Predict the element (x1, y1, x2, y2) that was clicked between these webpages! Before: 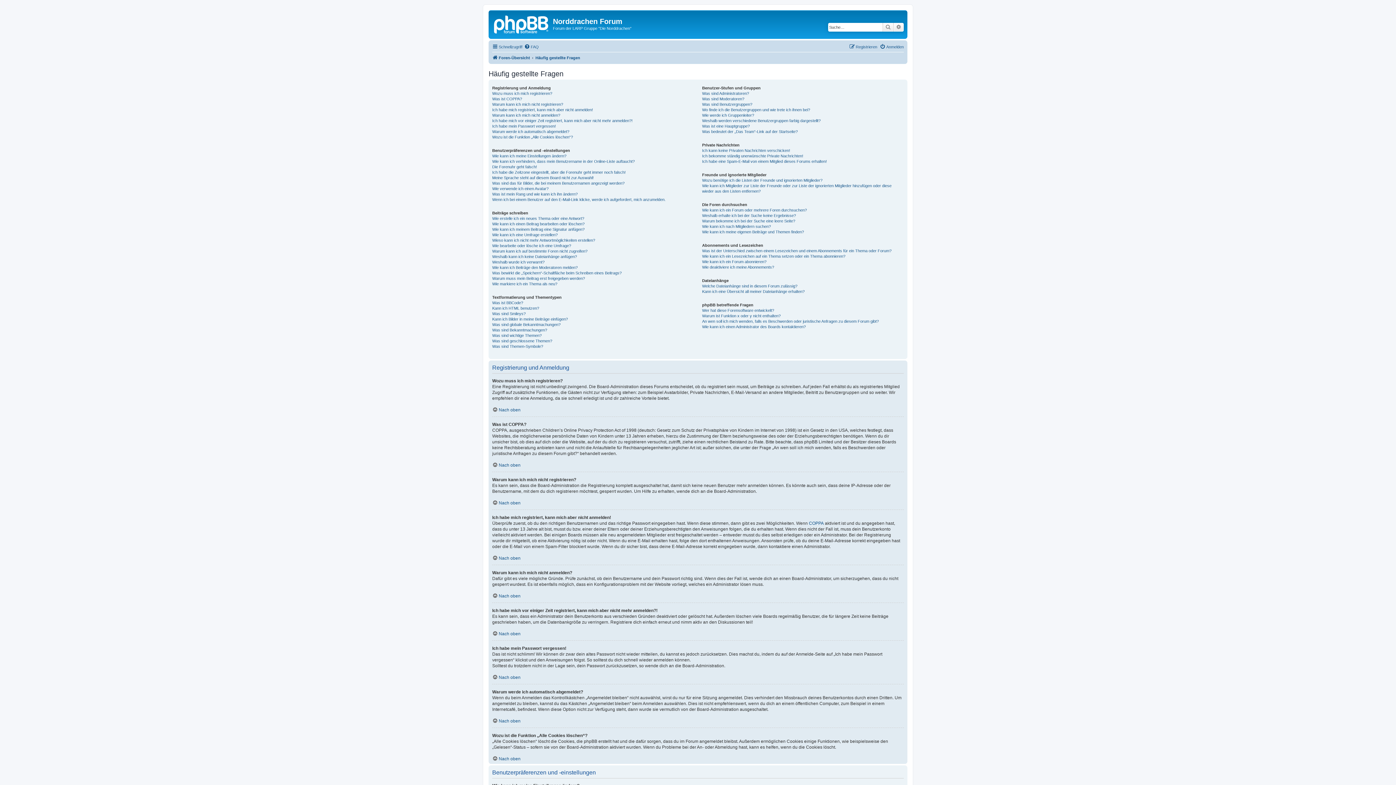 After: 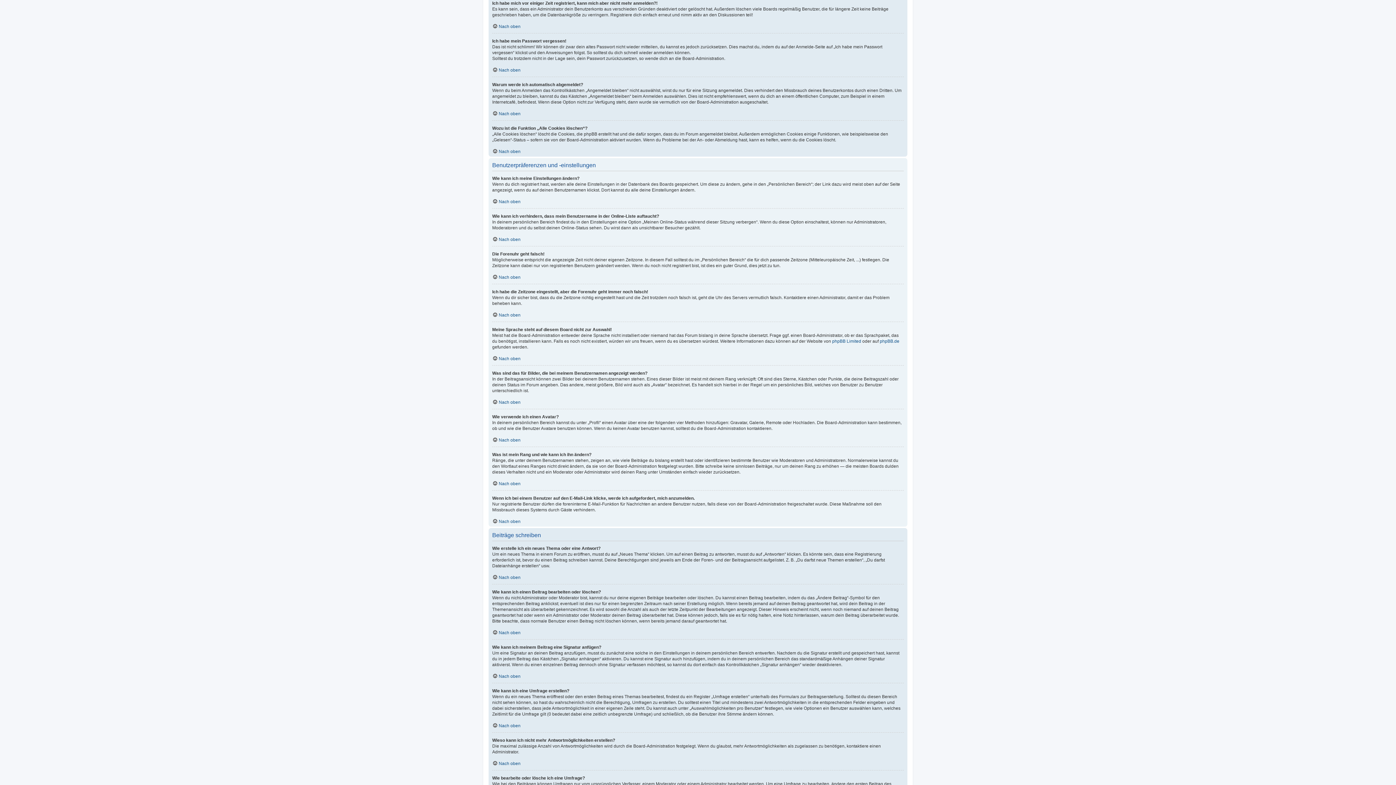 Action: bbox: (492, 118, 632, 123) label: Ich habe mich vor einiger Zeit registriert, kann mich aber nicht mehr anmelden?!